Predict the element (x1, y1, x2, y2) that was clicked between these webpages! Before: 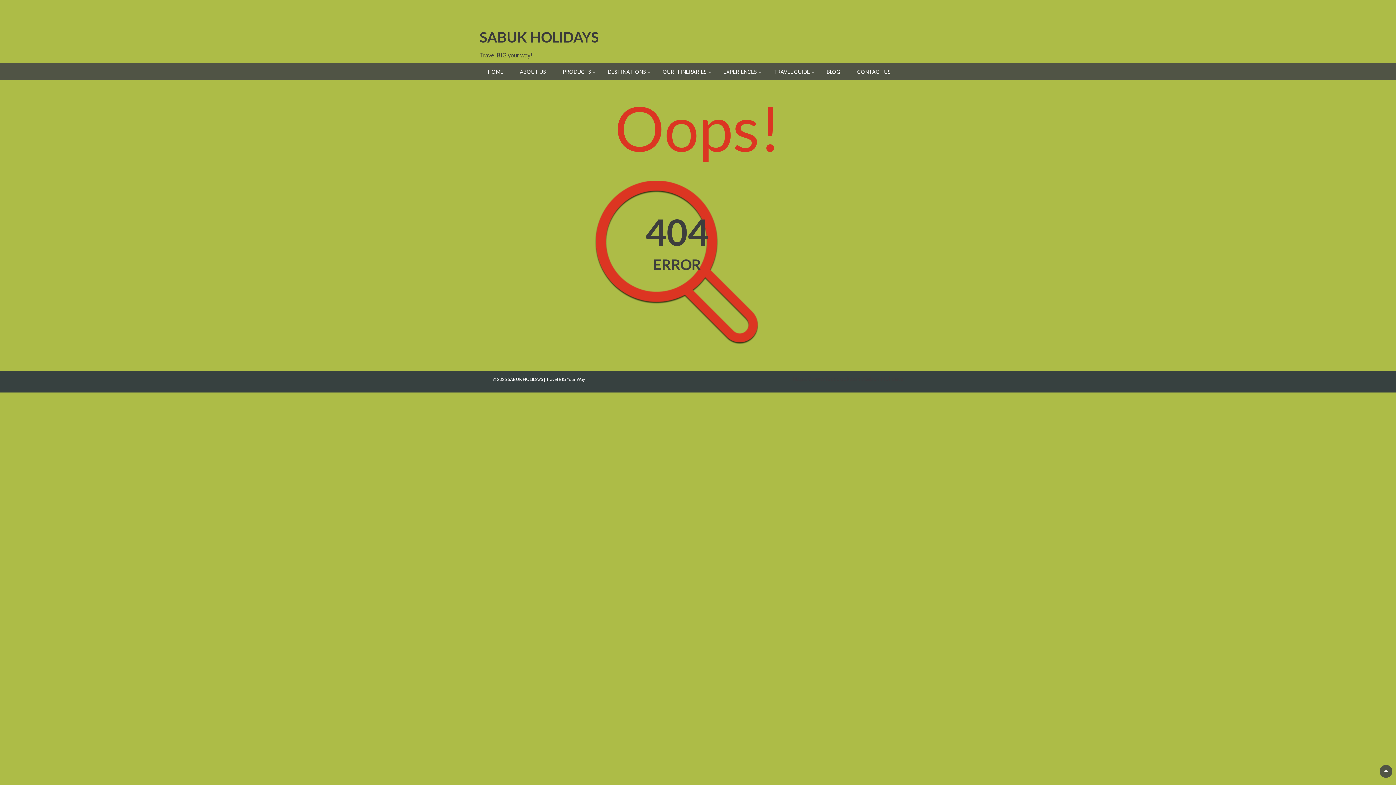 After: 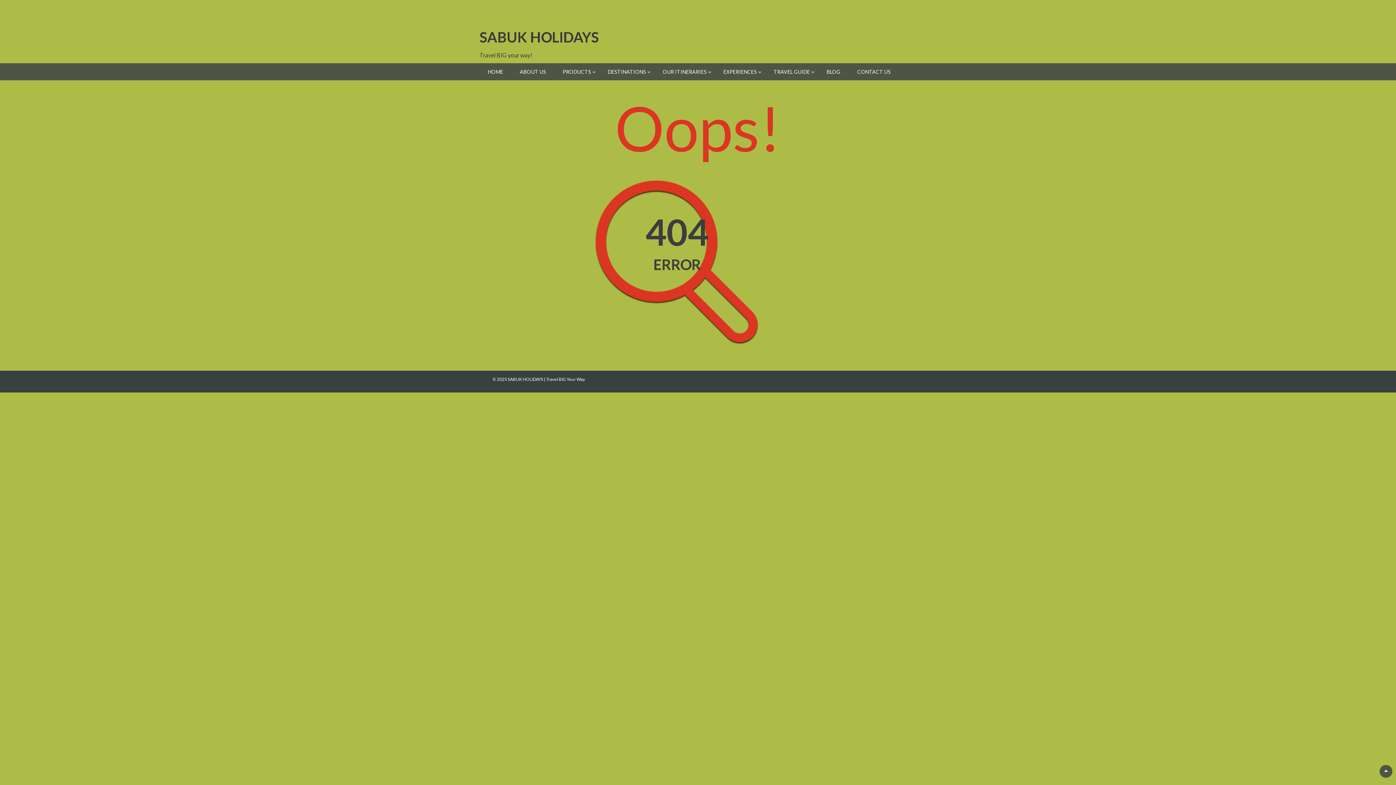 Action: bbox: (546, 376, 585, 382) label: Travel BIG Your Way